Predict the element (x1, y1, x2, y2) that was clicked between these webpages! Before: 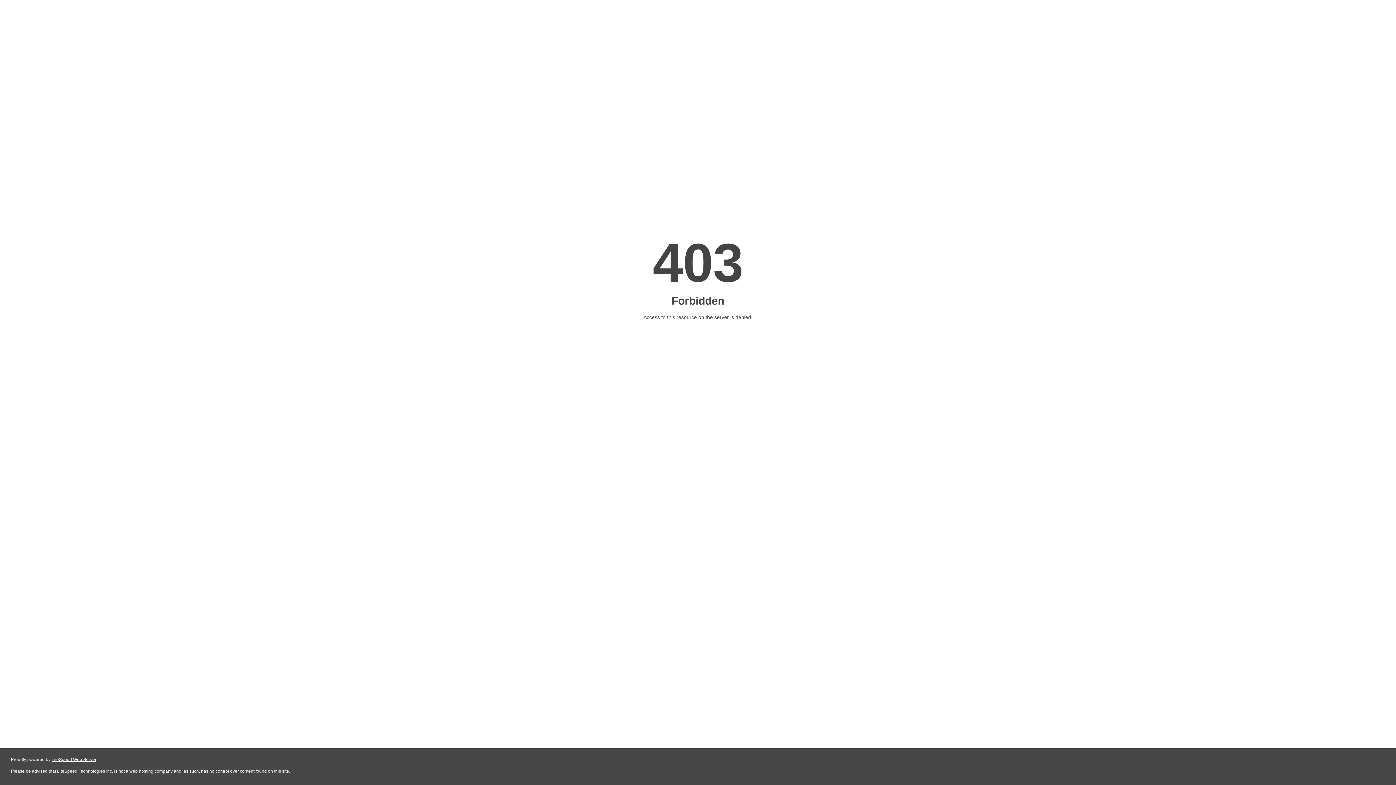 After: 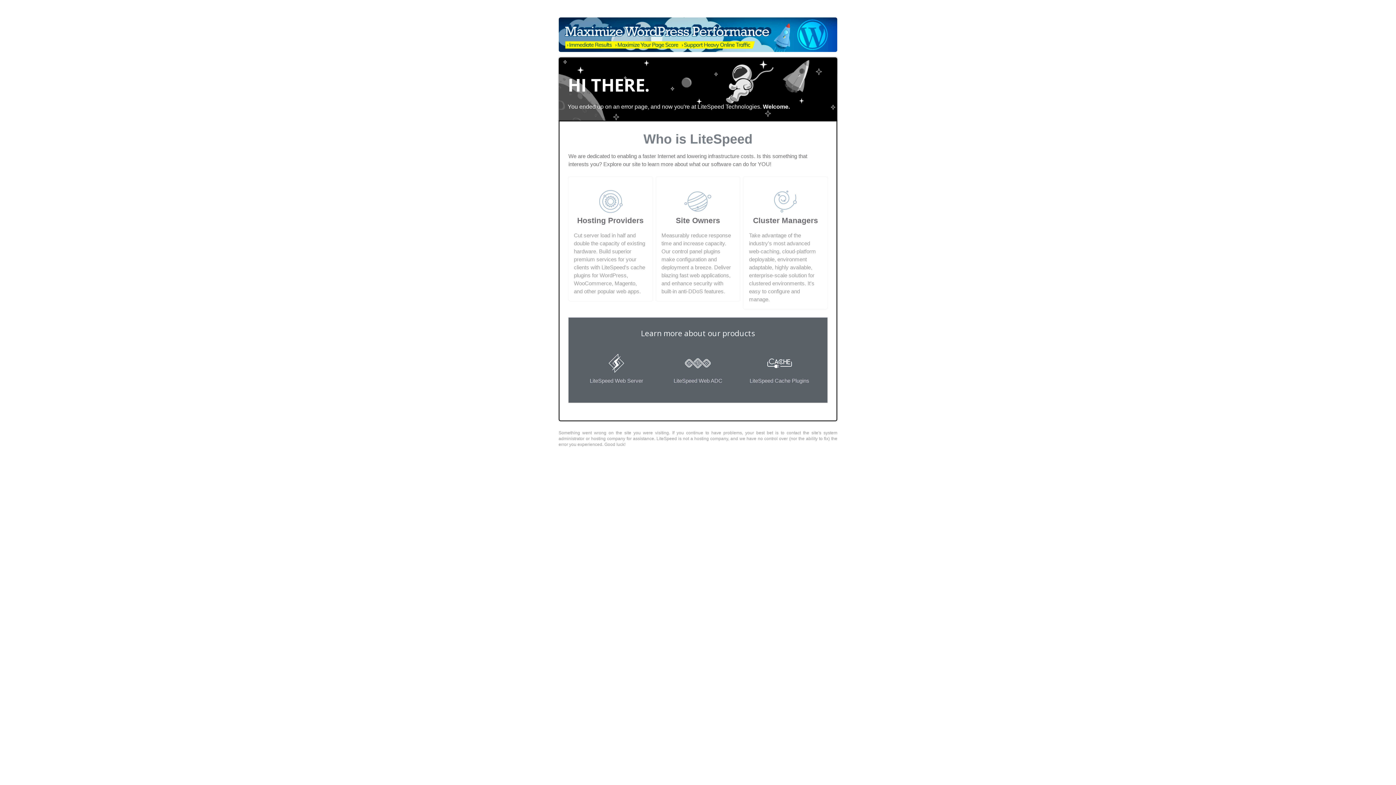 Action: label: LiteSpeed Web Server bbox: (51, 757, 96, 762)